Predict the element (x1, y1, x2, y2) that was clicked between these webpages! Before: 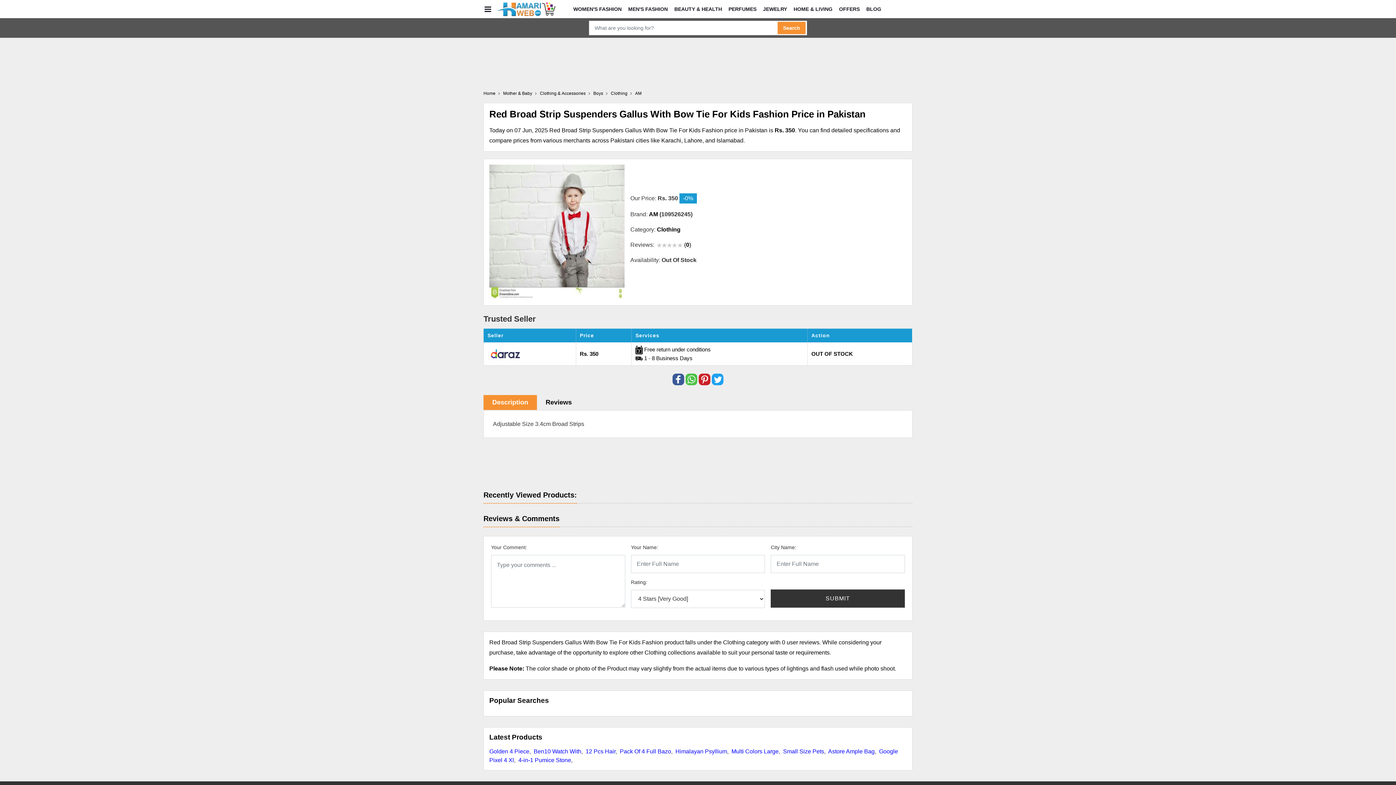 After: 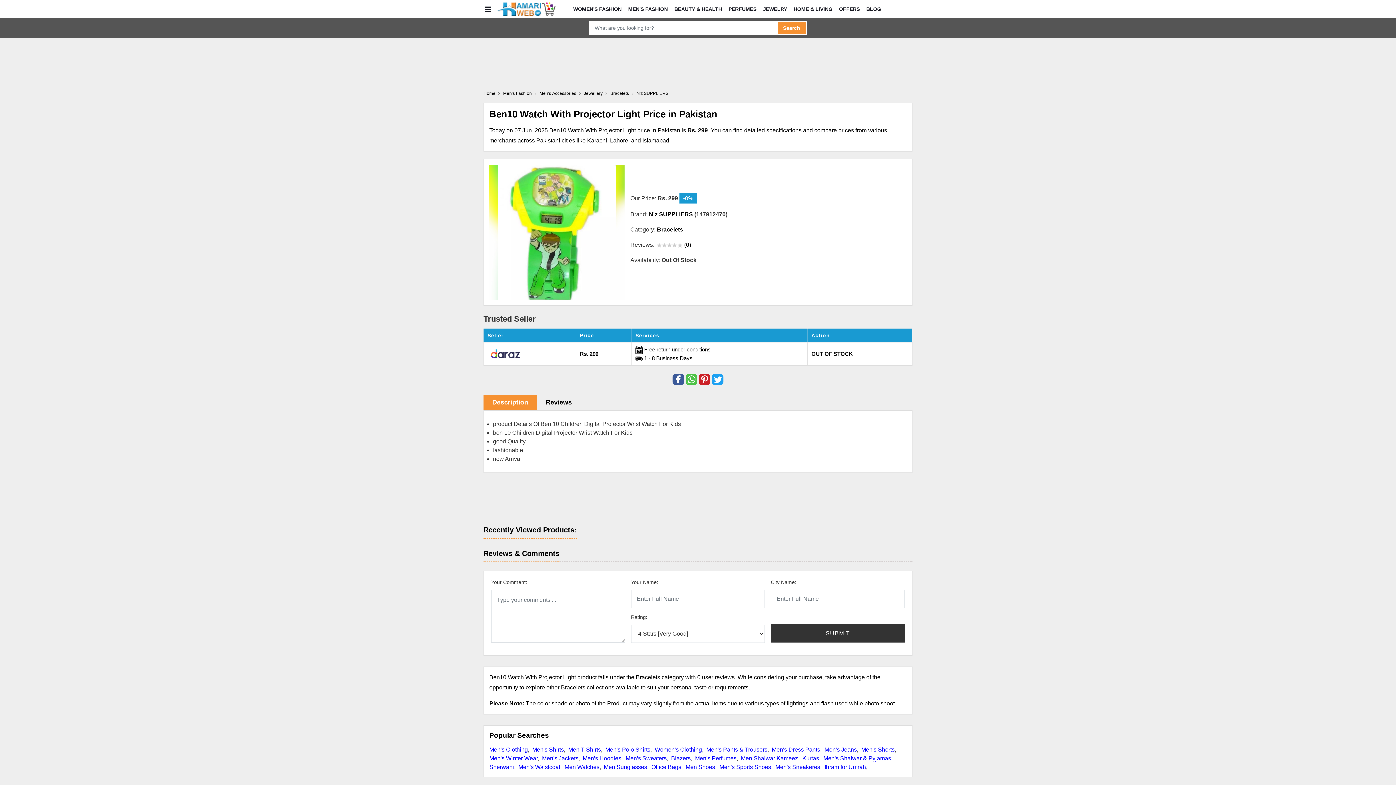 Action: bbox: (533, 748, 581, 754) label: Ben10 Watch With